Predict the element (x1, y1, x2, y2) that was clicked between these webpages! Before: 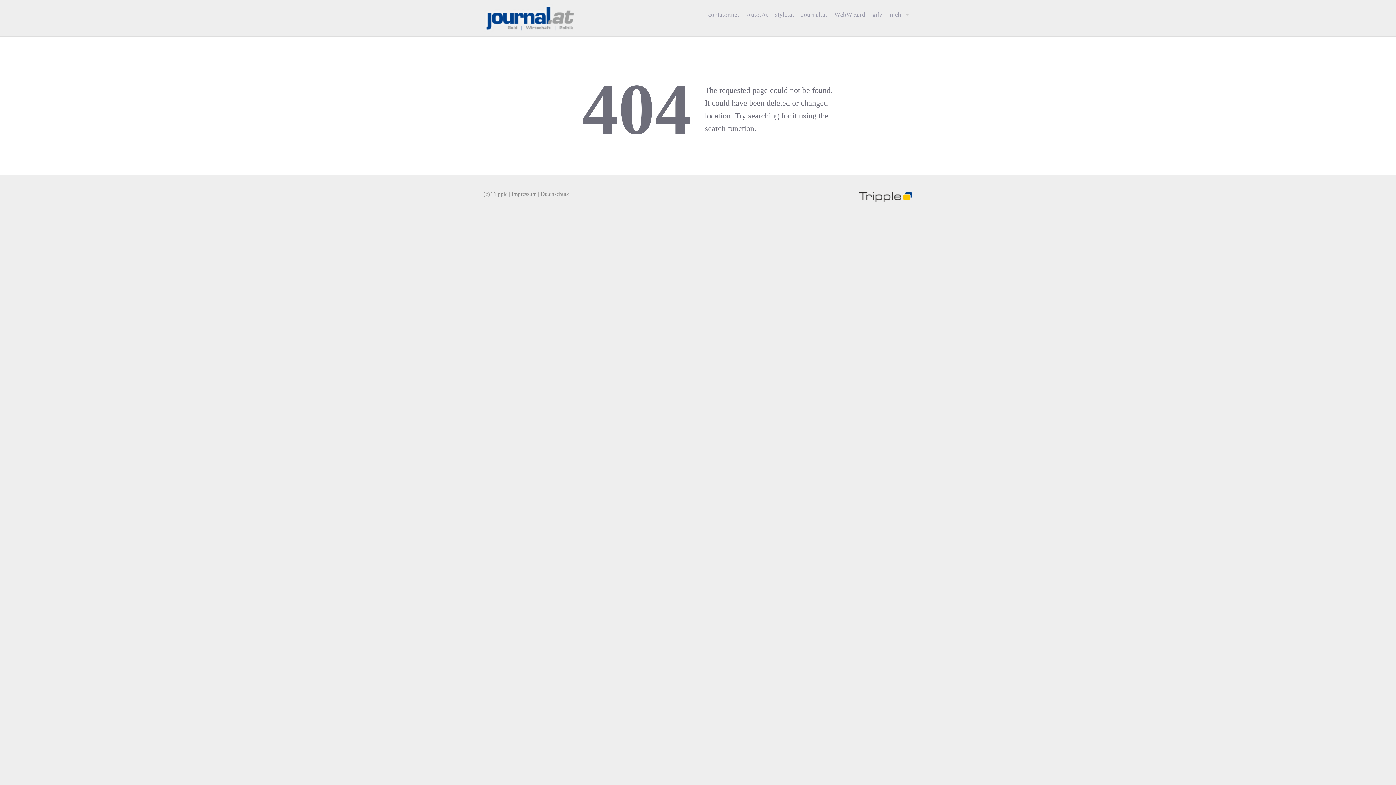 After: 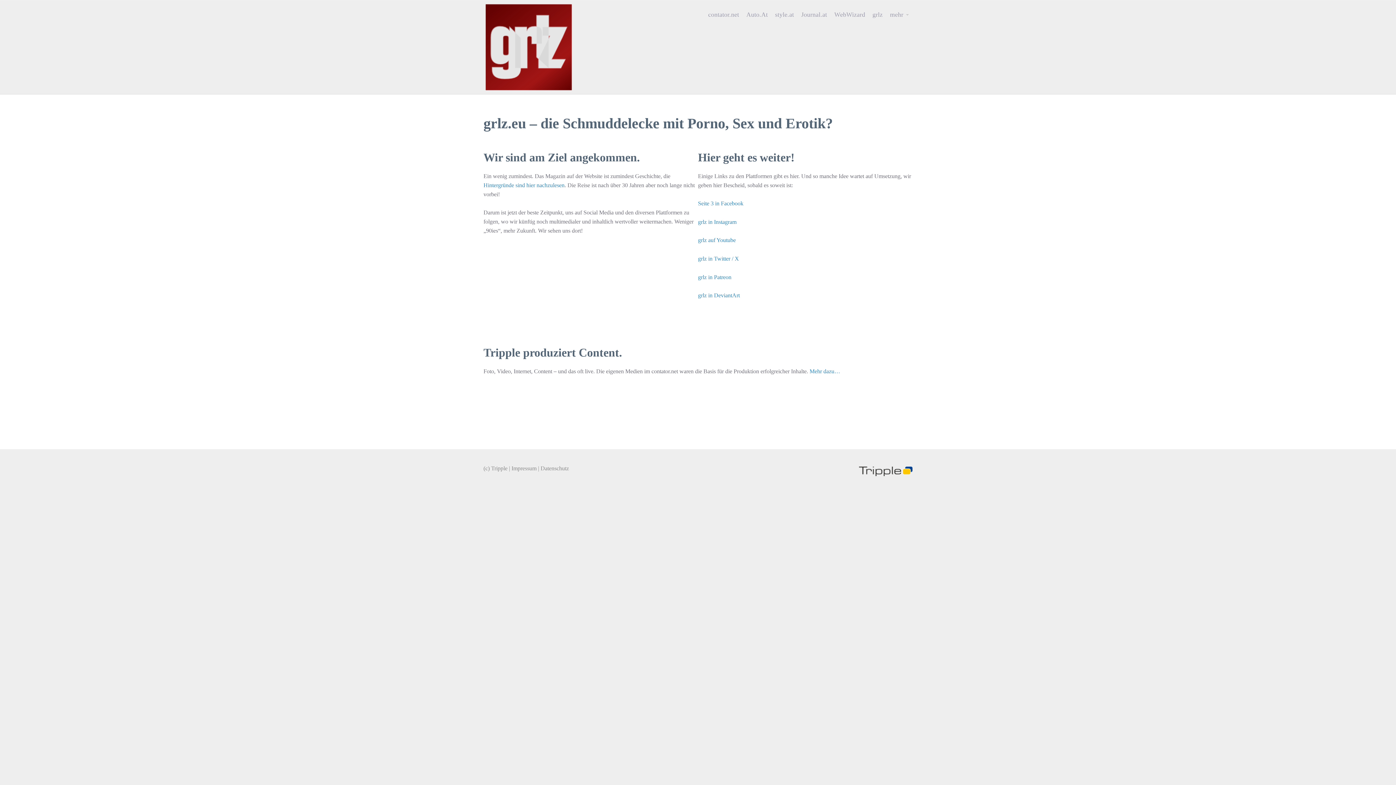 Action: label: grlz bbox: (869, 5, 886, 23)